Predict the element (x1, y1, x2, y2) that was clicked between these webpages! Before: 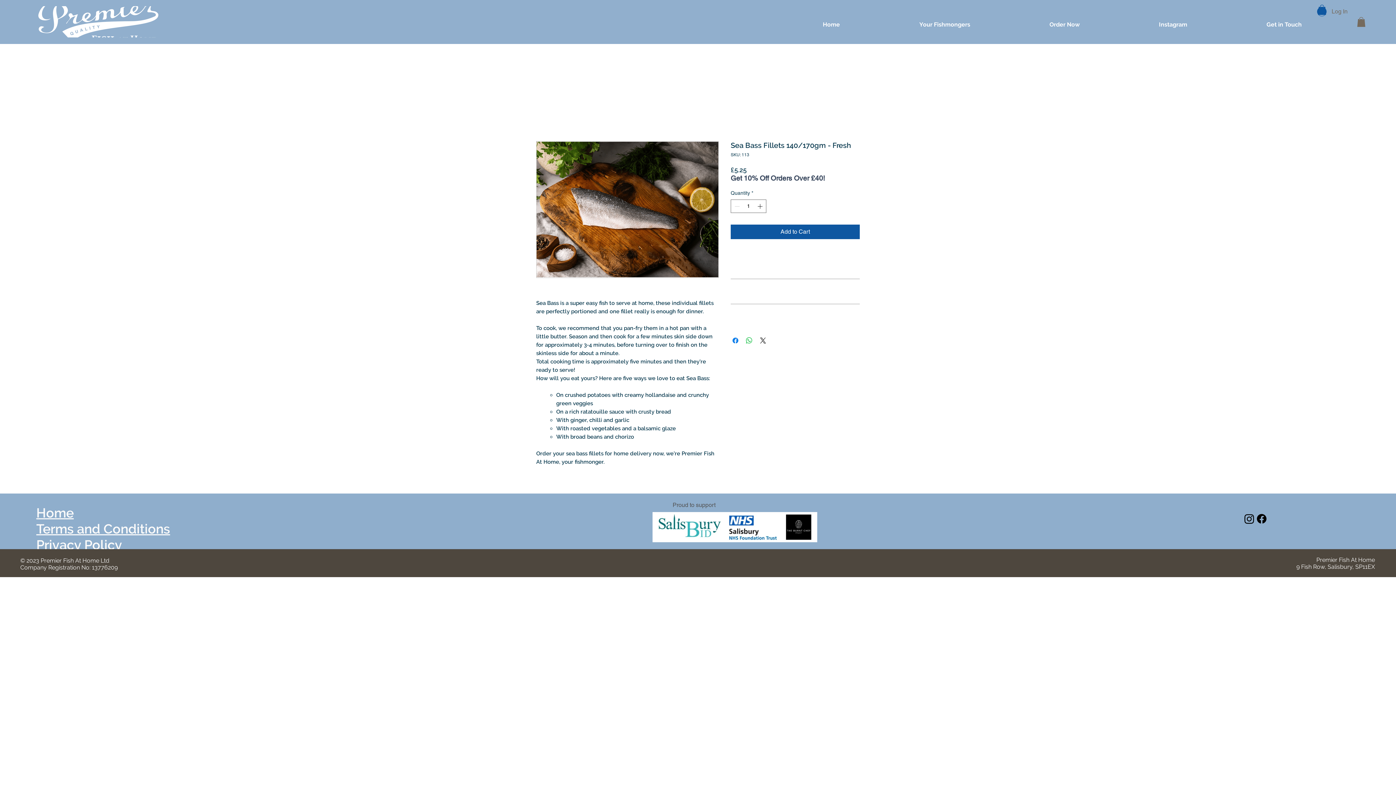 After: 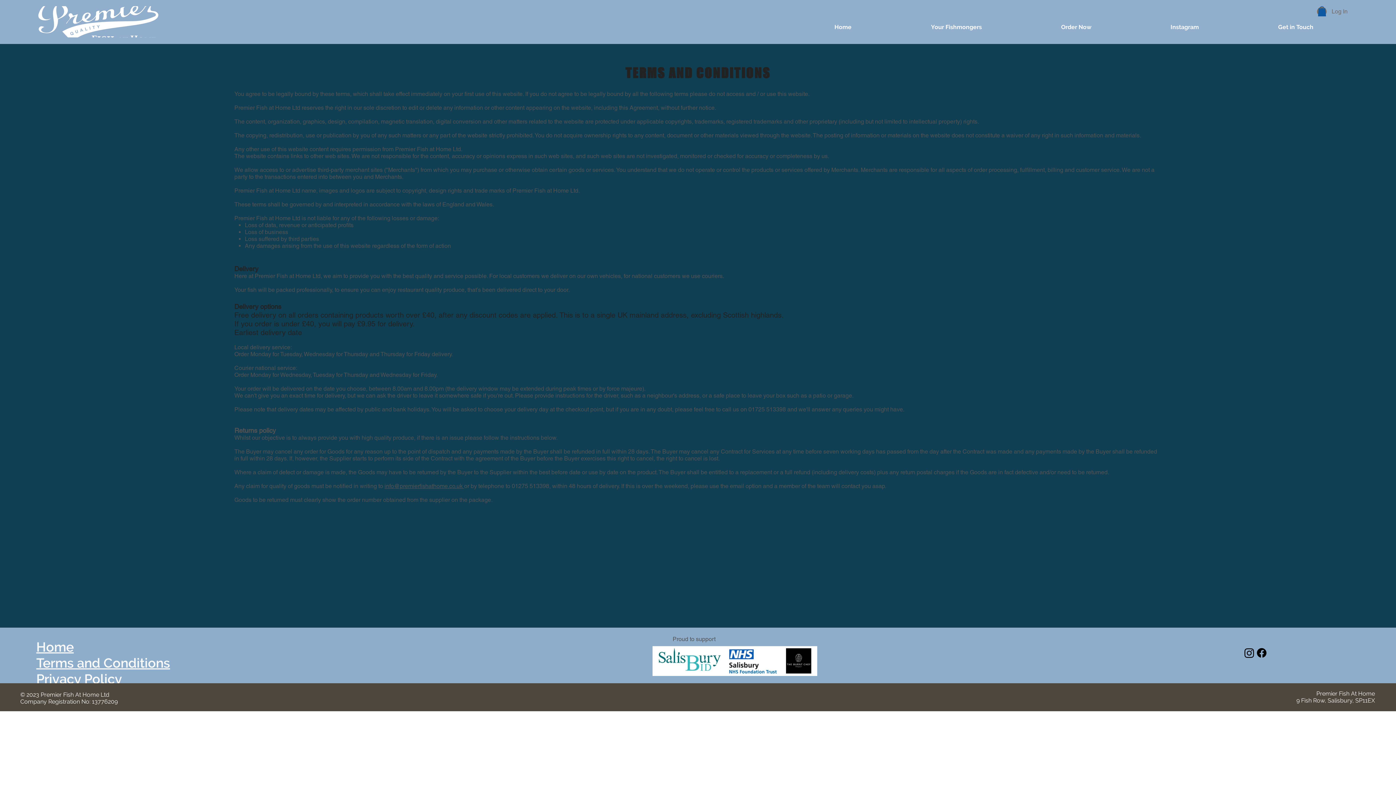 Action: label: Terms and Conditions bbox: (36, 520, 170, 536)